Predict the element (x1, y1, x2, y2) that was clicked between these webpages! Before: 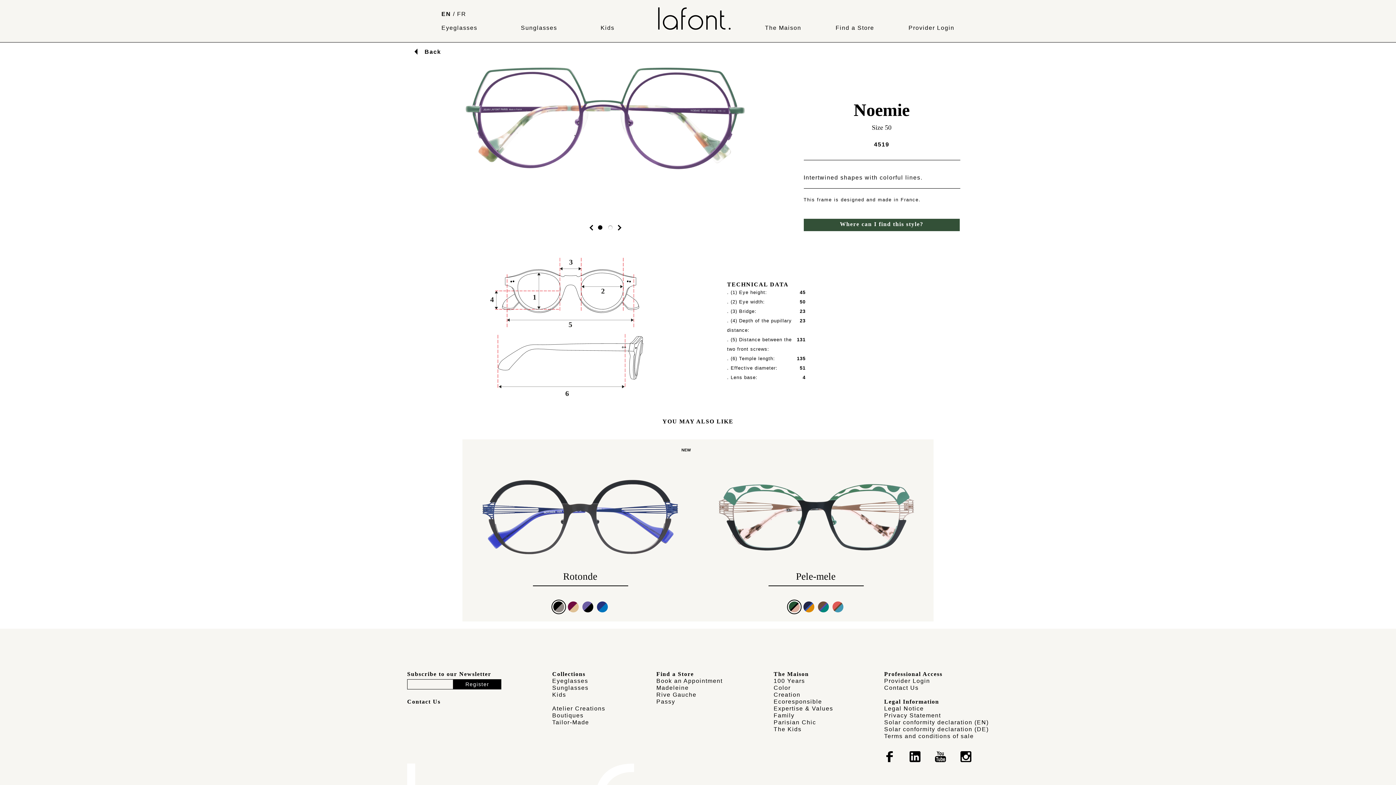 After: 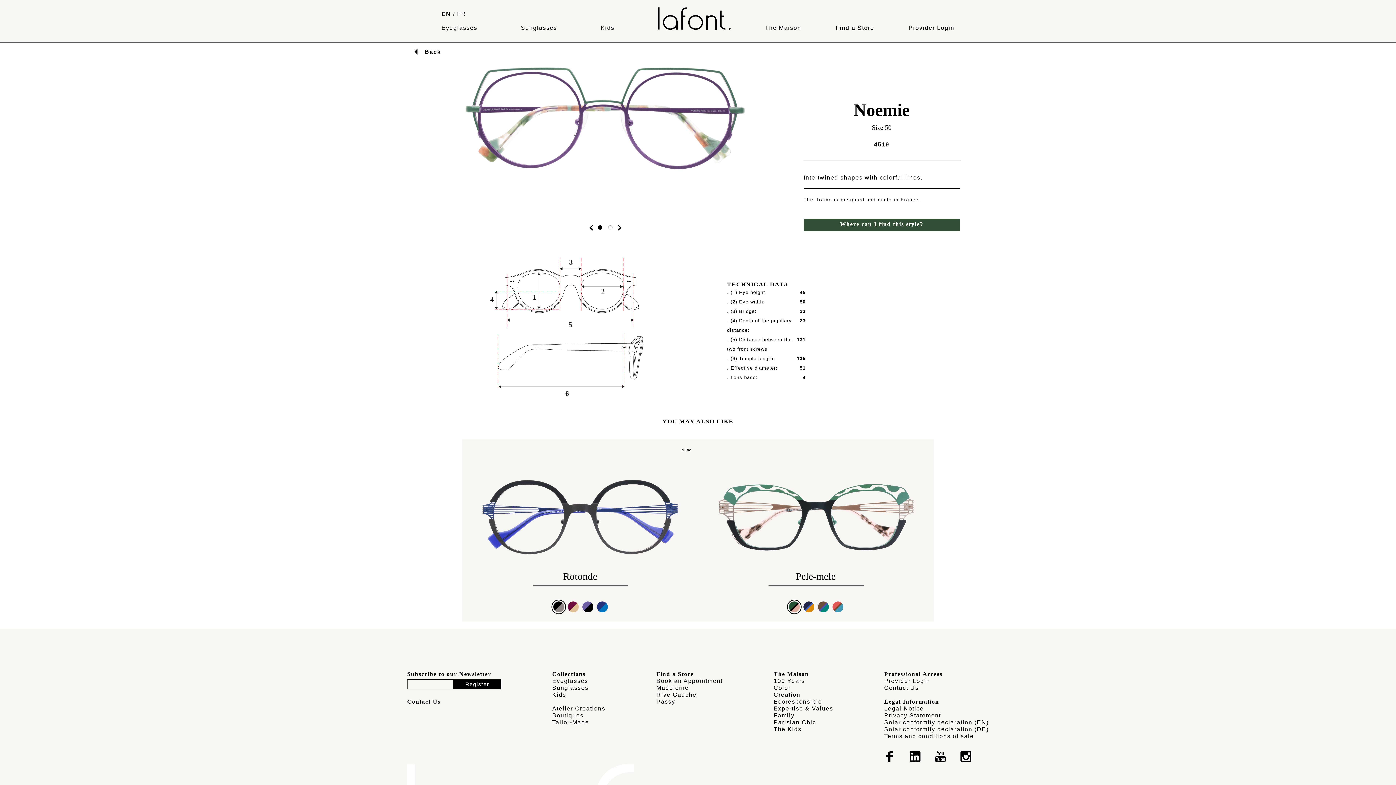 Action: bbox: (909, 751, 920, 763)